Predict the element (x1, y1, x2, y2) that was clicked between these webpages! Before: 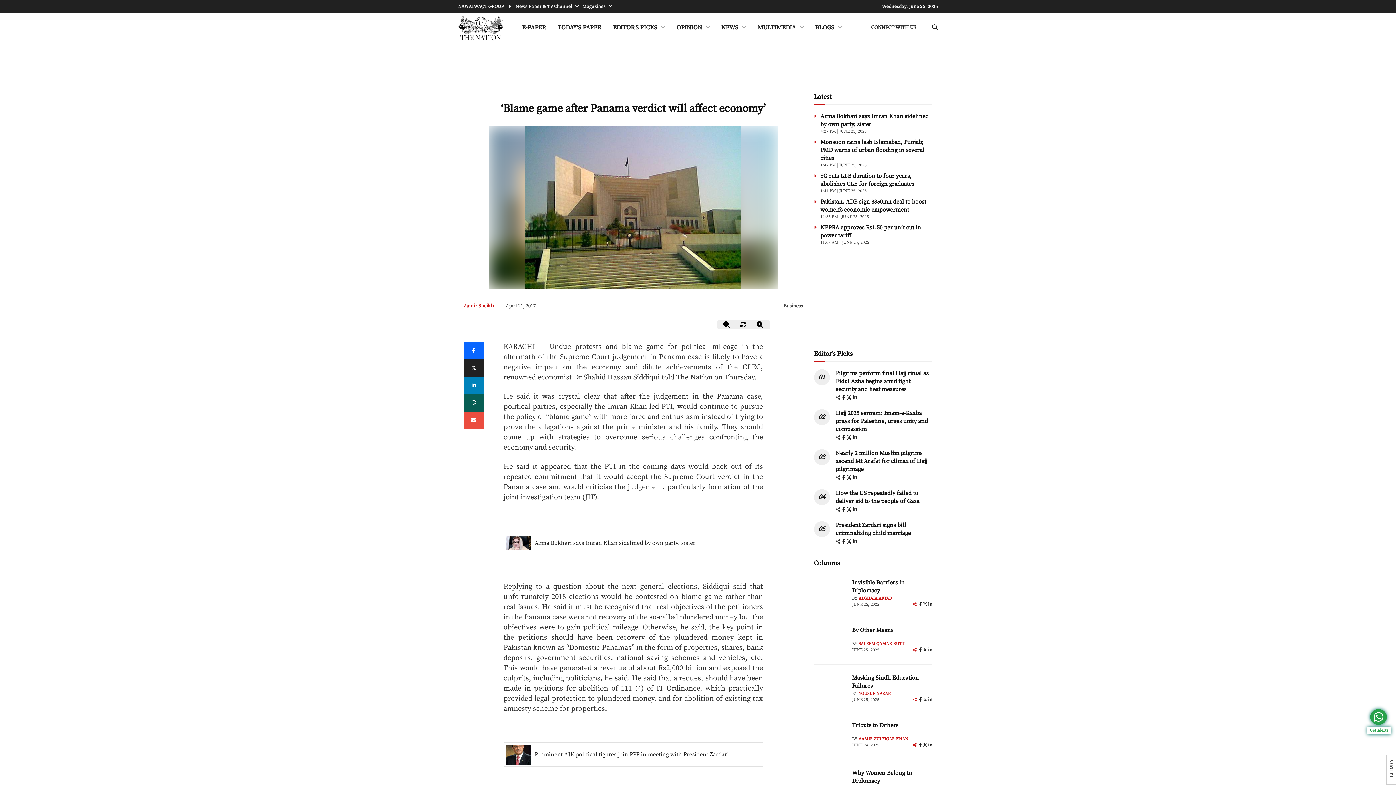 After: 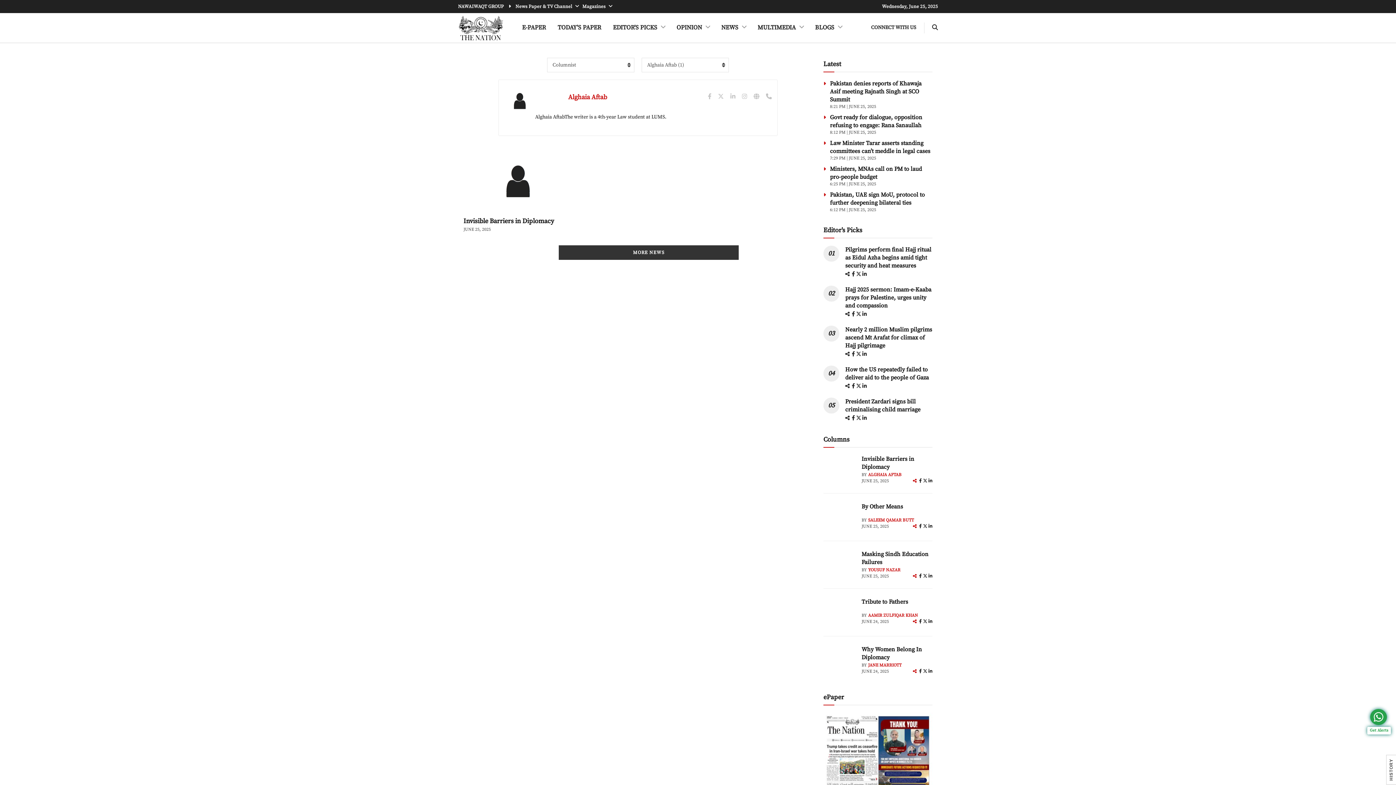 Action: label: ALGHAIA AFTAB bbox: (858, 596, 892, 601)